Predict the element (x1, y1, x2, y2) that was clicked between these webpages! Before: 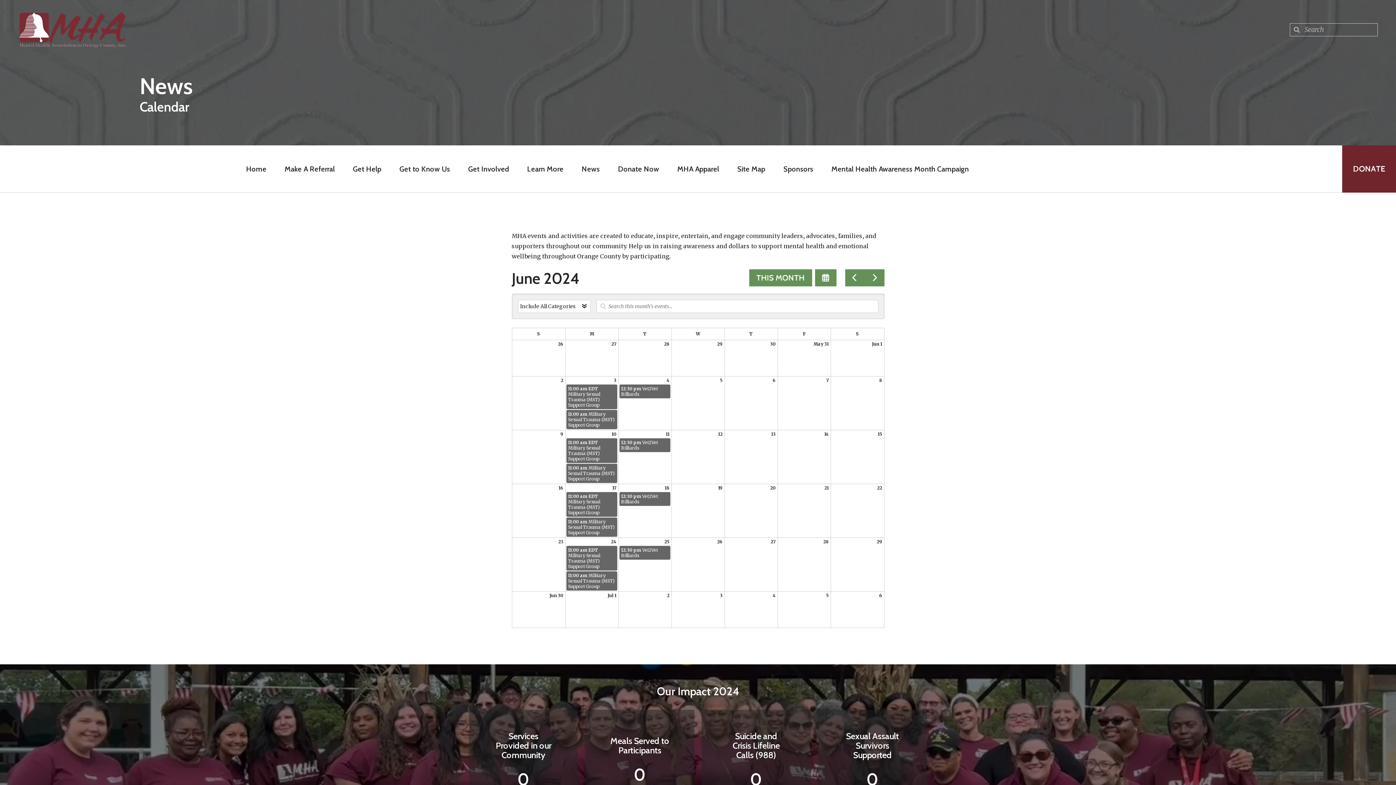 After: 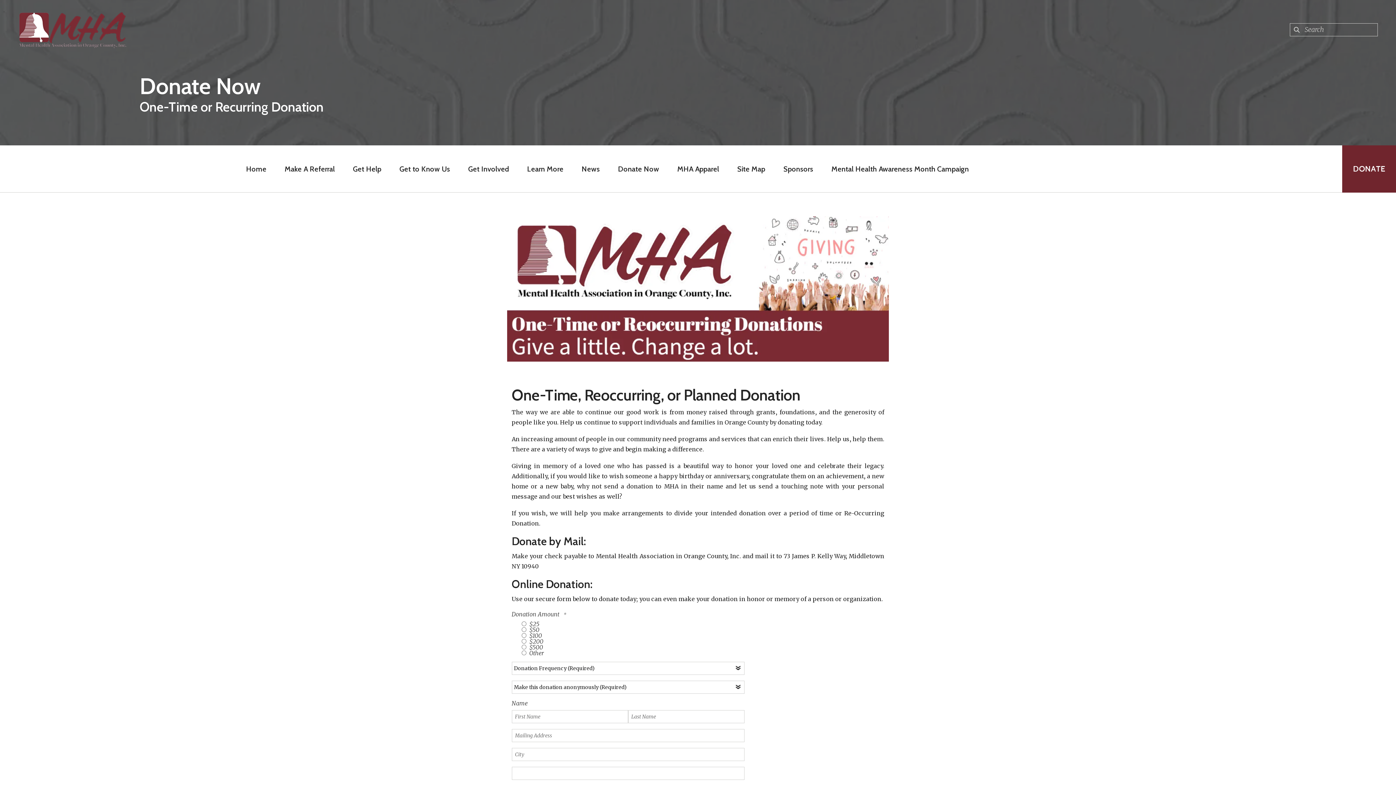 Action: label: DONATE bbox: (1342, 145, 1396, 192)